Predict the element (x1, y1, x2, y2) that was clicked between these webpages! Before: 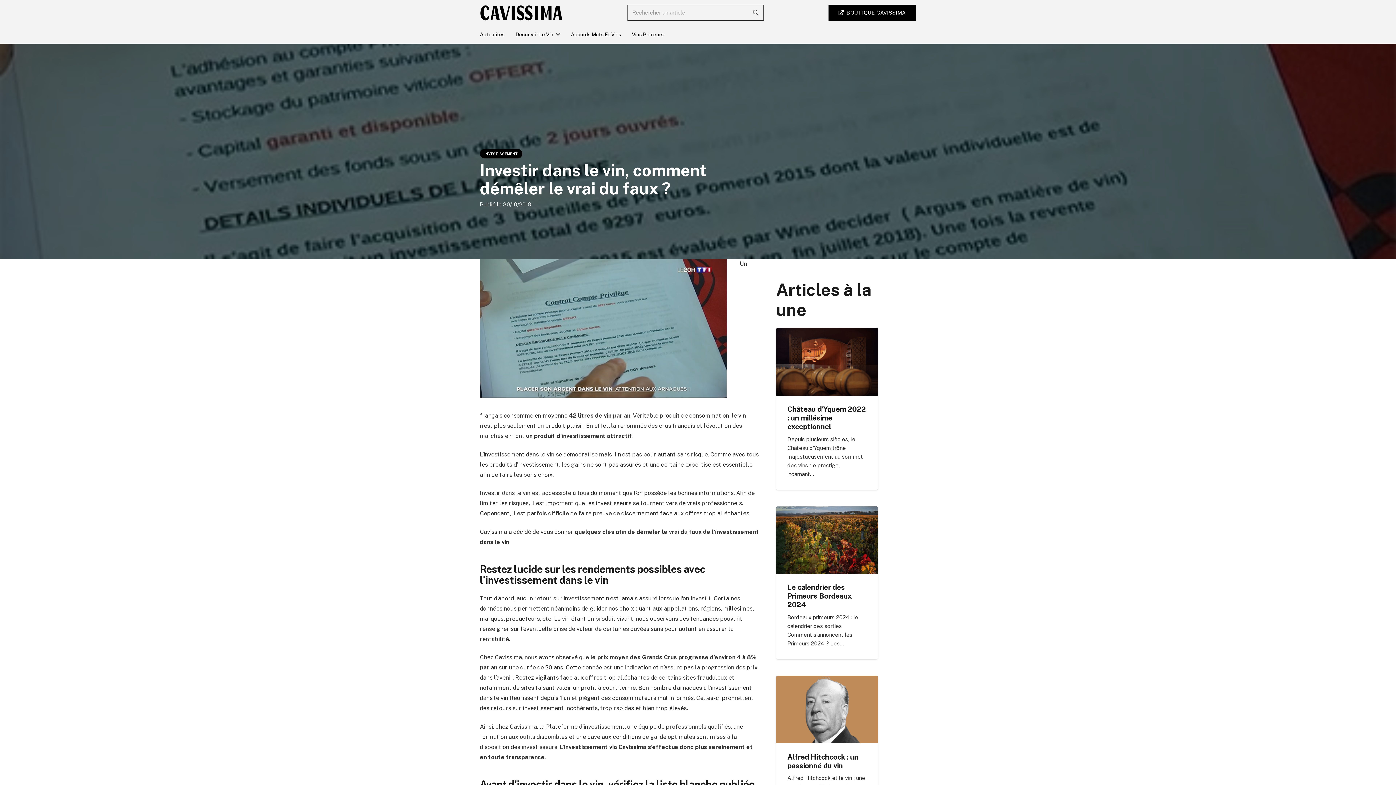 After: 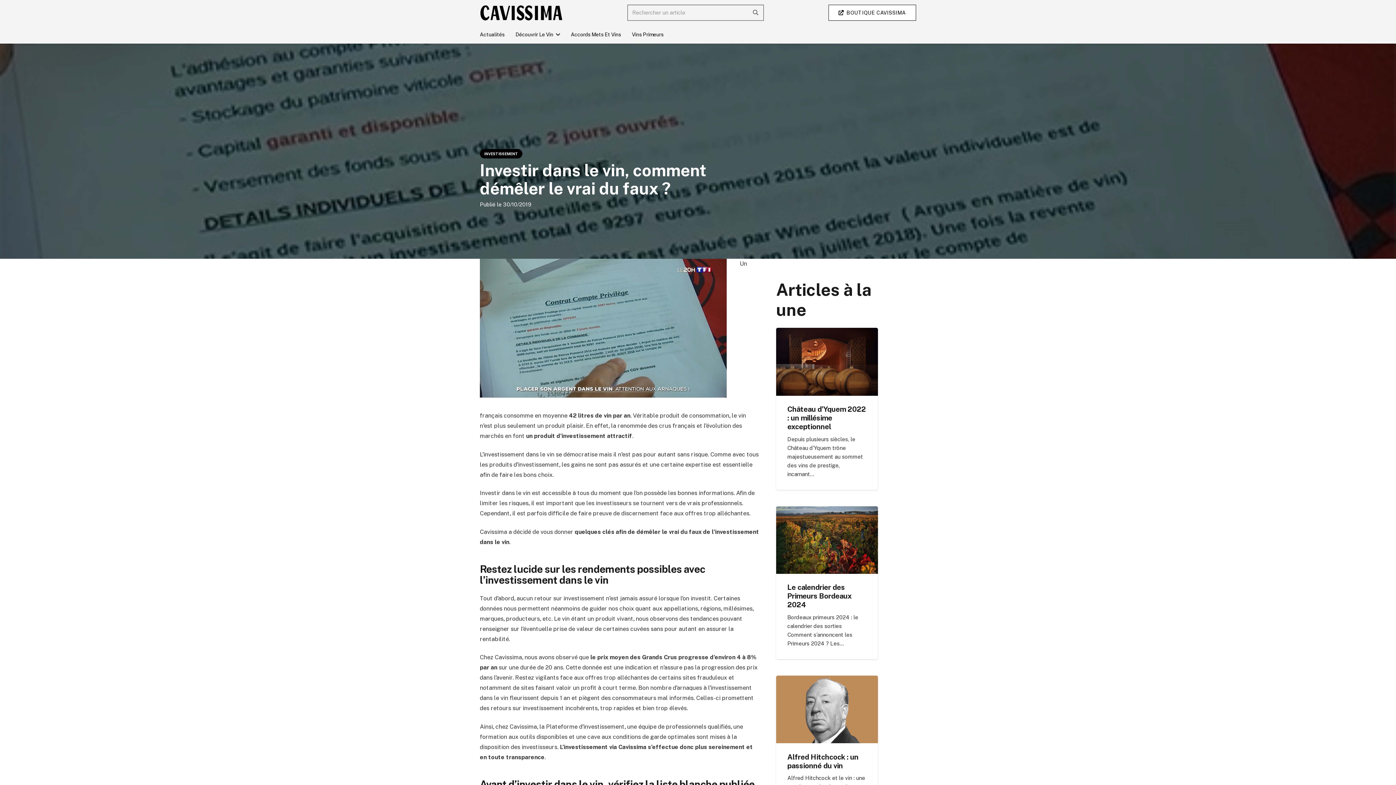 Action: label: BOUTIQUE CAVISSIMA bbox: (828, 4, 916, 20)